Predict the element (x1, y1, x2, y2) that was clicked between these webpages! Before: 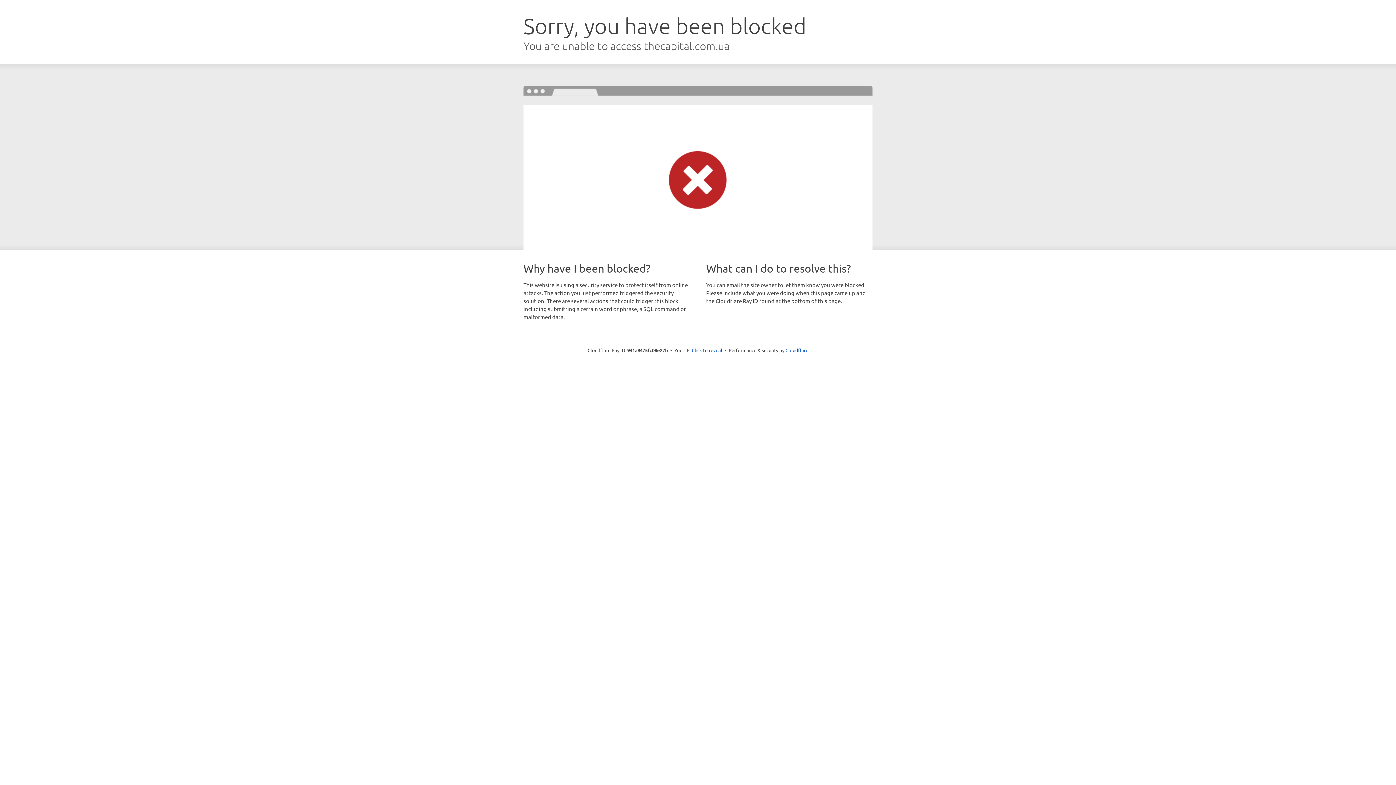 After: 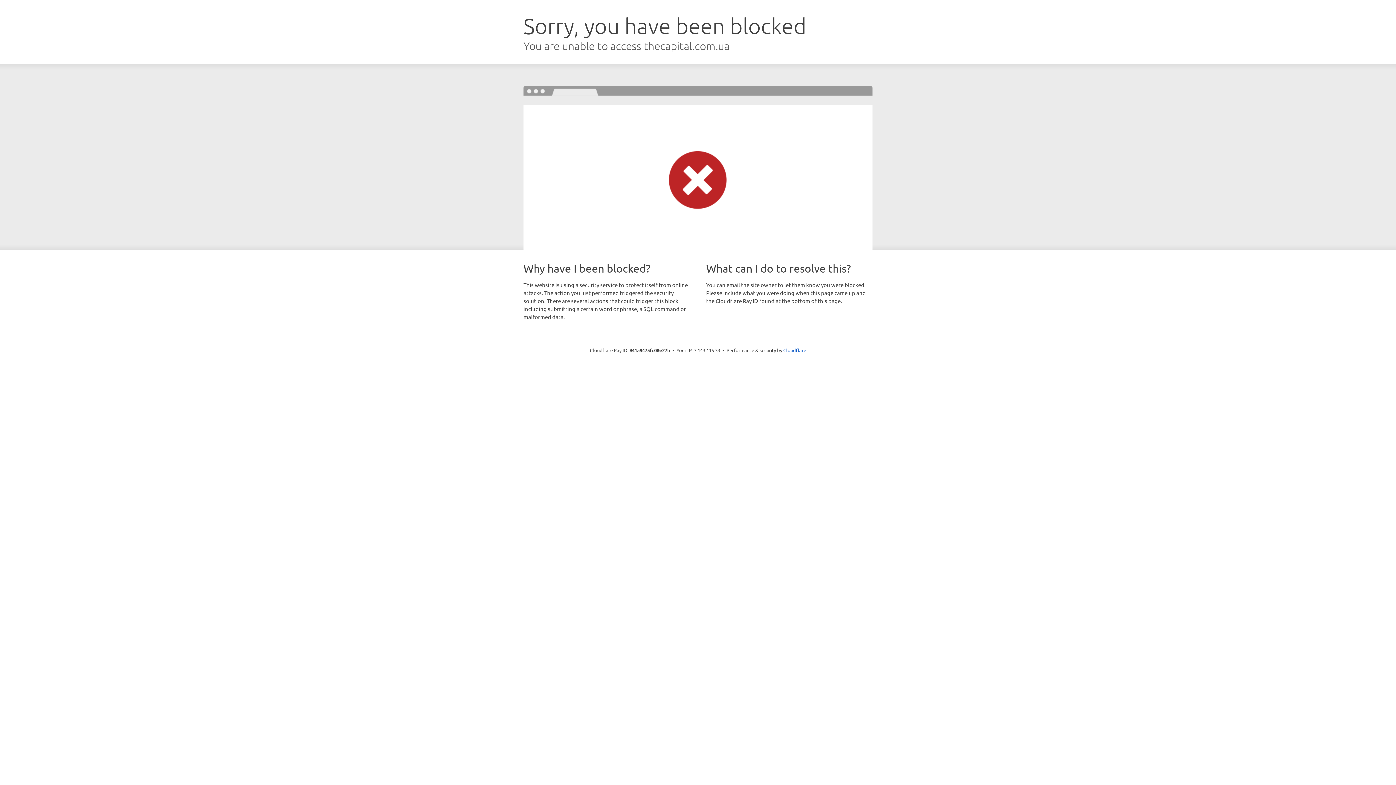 Action: bbox: (692, 346, 722, 353) label: Click to reveal